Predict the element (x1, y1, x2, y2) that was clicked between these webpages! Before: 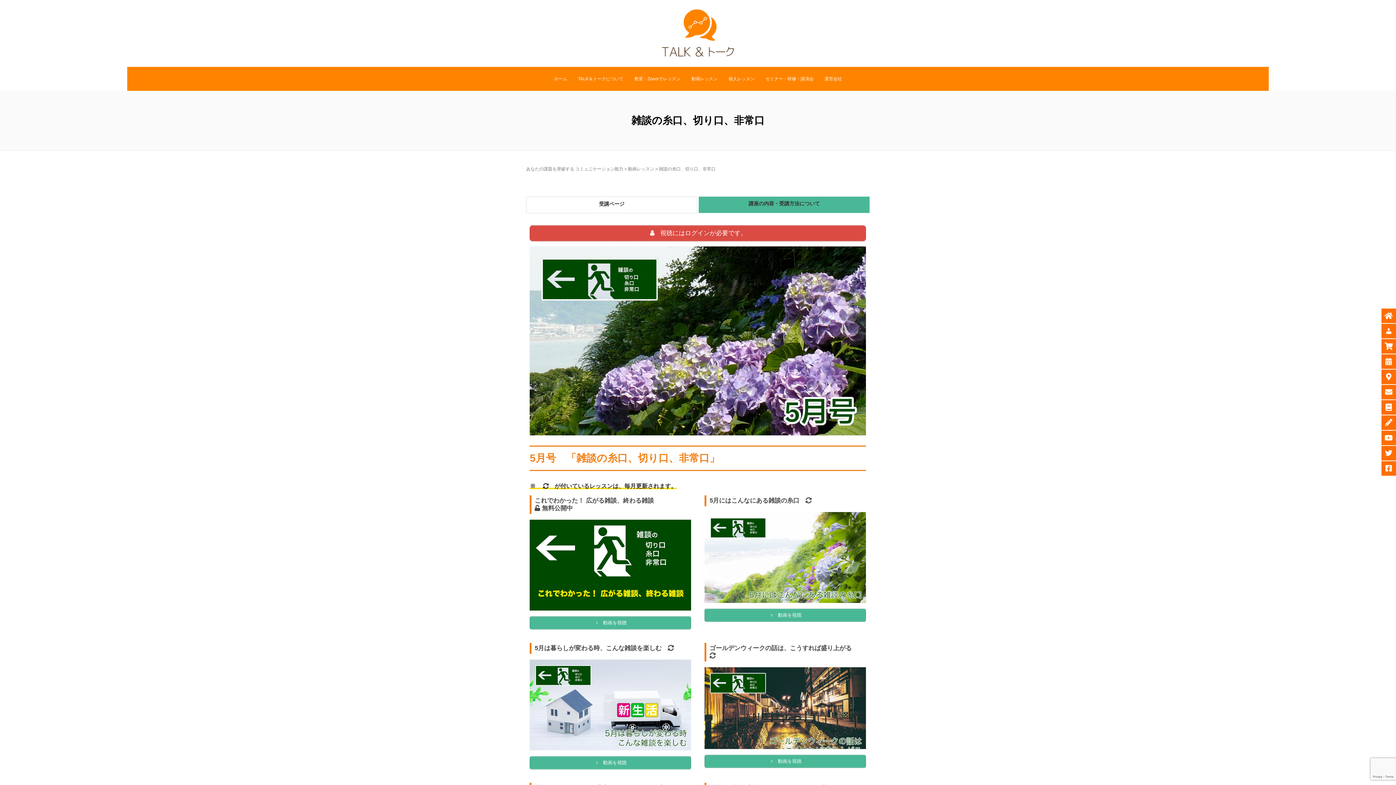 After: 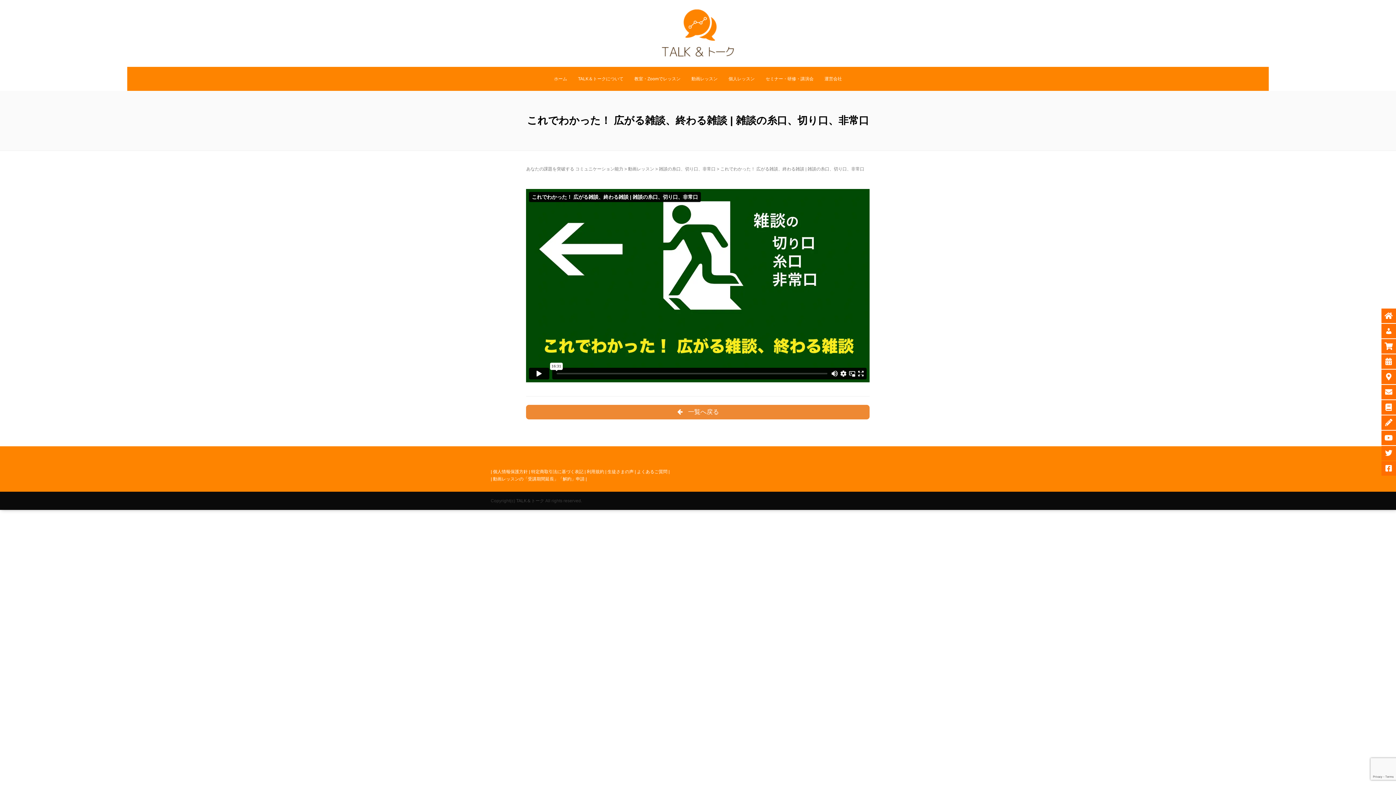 Action: bbox: (529, 520, 691, 610)